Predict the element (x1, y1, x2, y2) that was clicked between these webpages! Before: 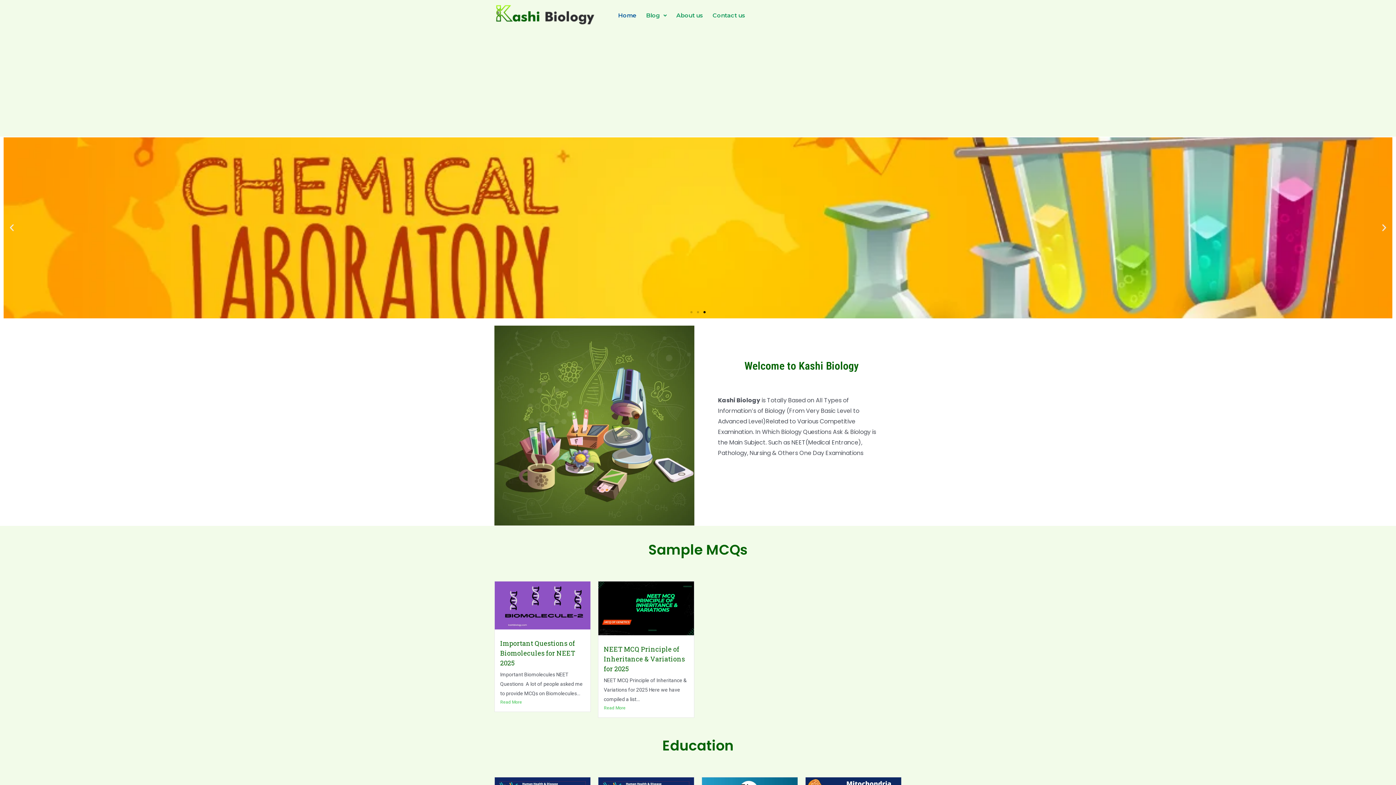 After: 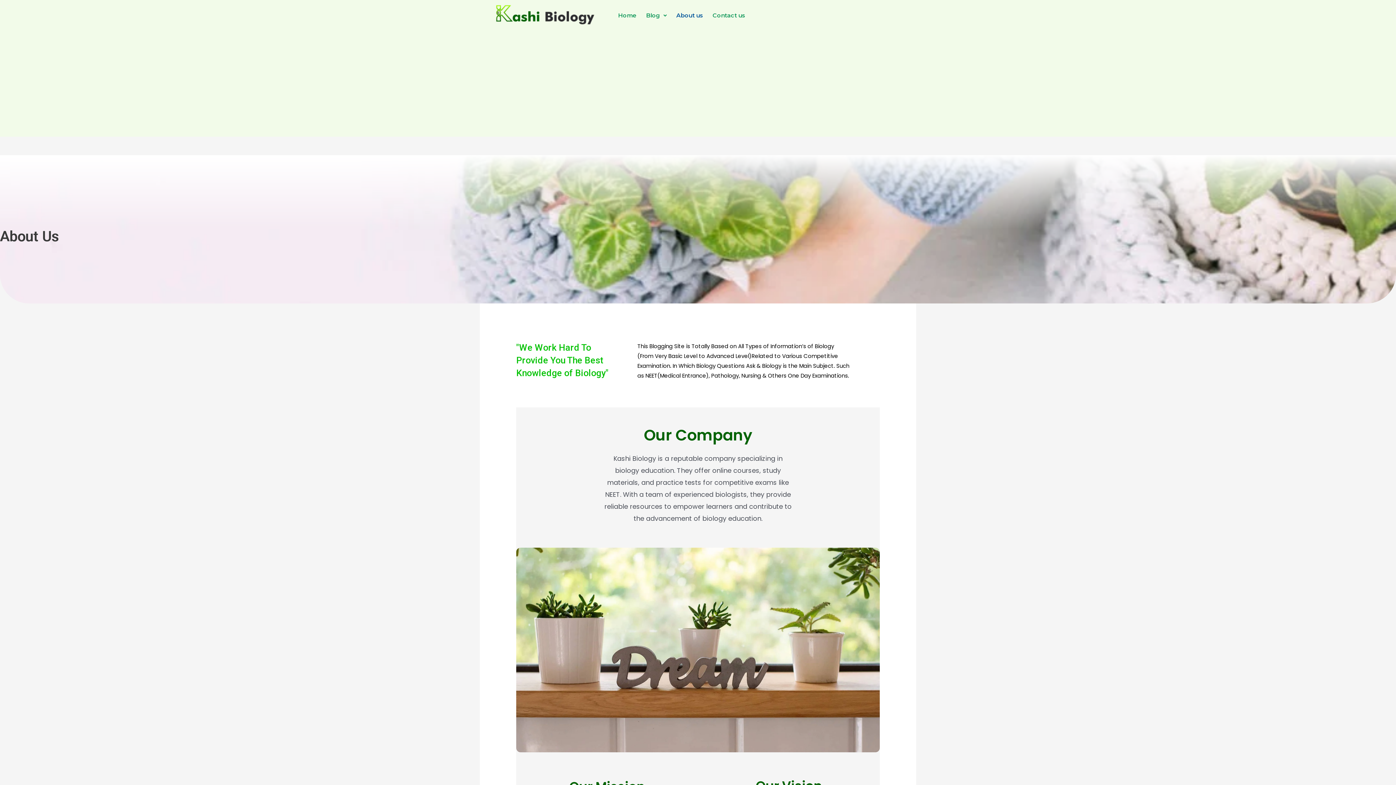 Action: bbox: (671, 7, 708, 24) label: About us